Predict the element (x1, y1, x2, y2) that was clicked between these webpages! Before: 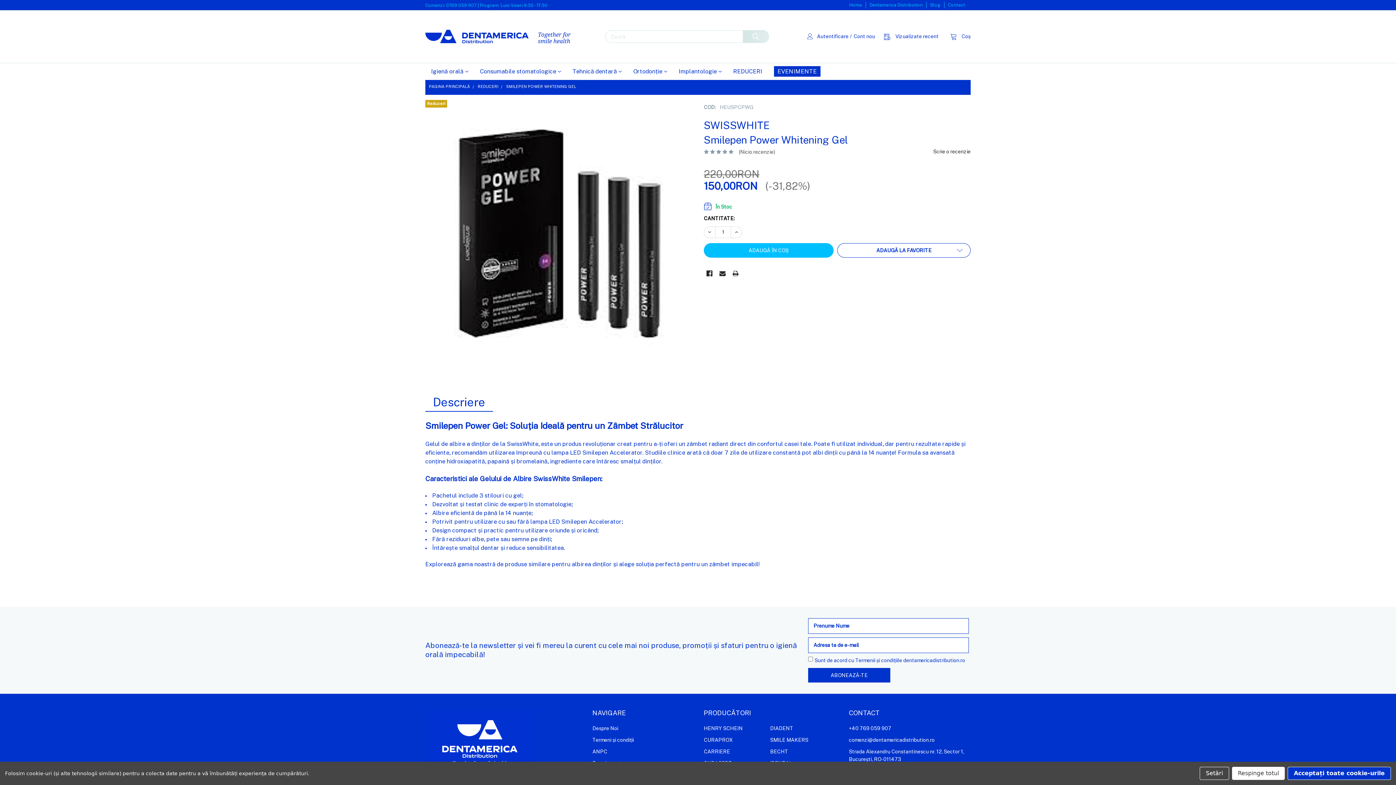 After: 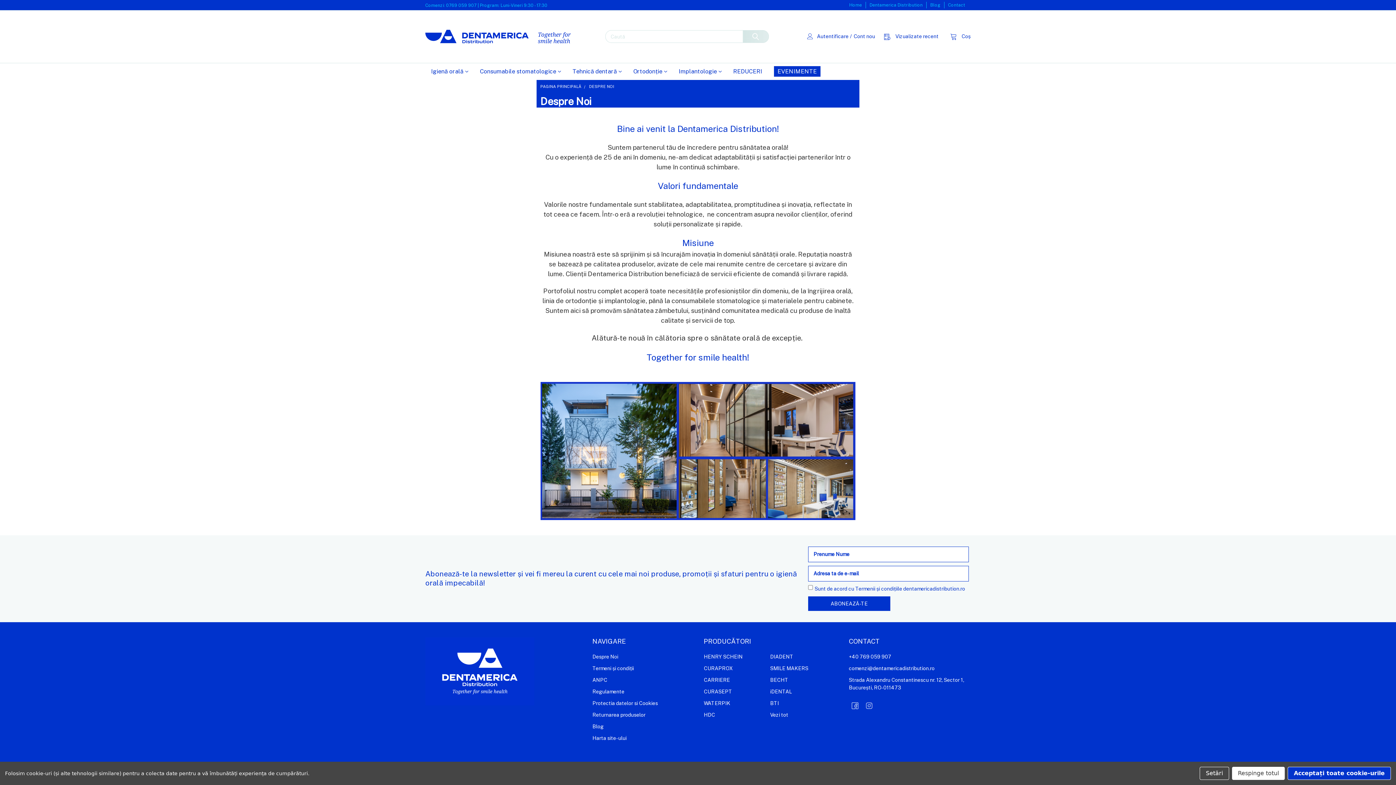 Action: label: Dentamerica Distribution bbox: (869, 2, 922, 7)